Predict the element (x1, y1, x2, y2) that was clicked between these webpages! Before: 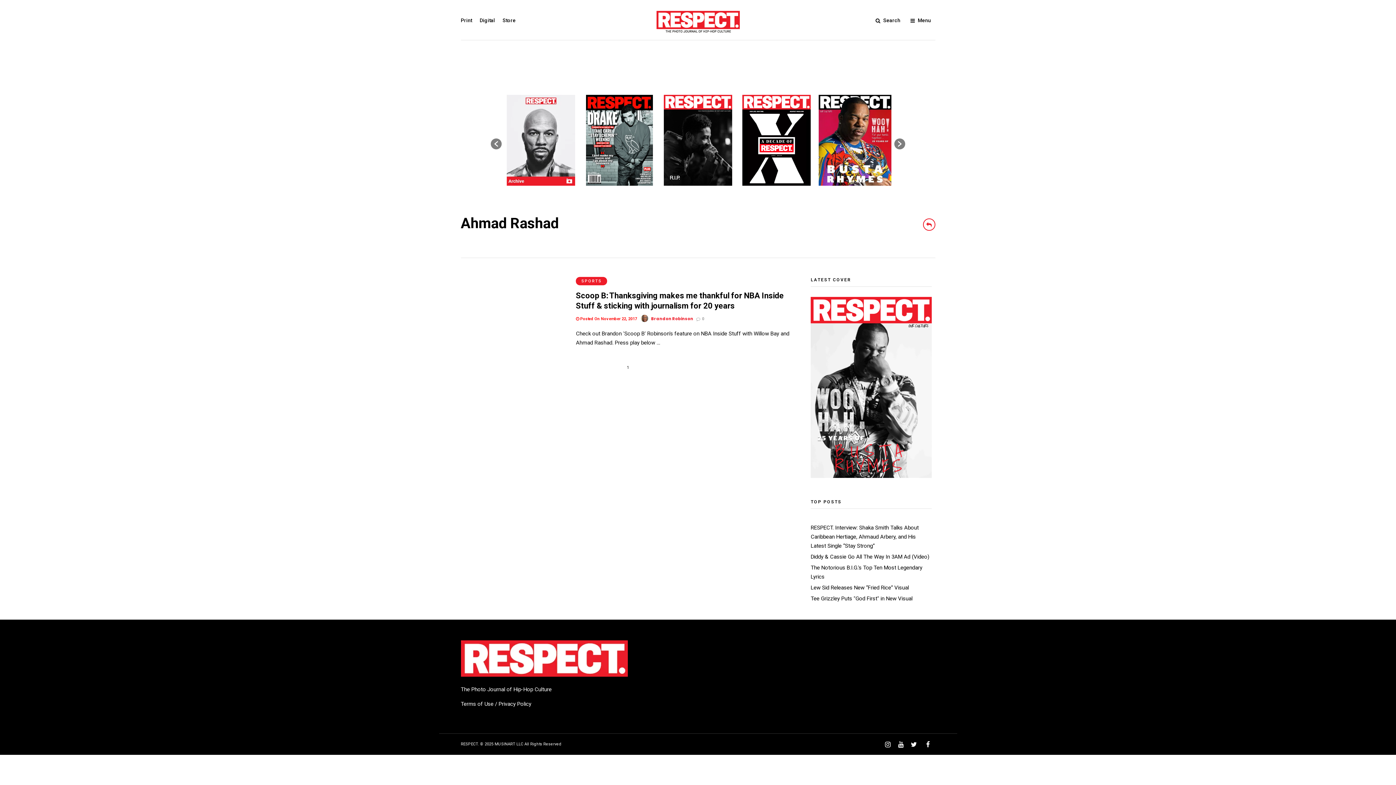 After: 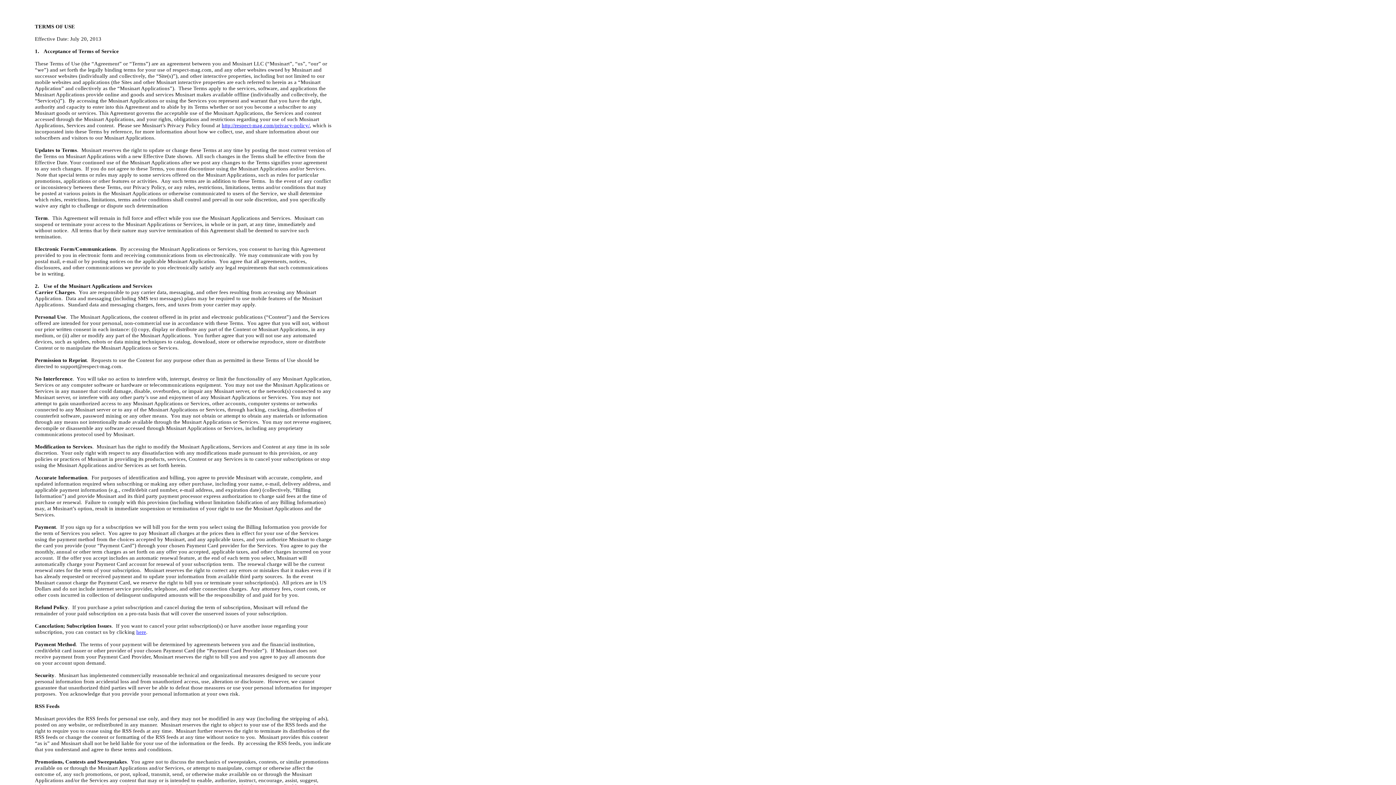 Action: bbox: (460, 701, 493, 707) label: Terms of Use